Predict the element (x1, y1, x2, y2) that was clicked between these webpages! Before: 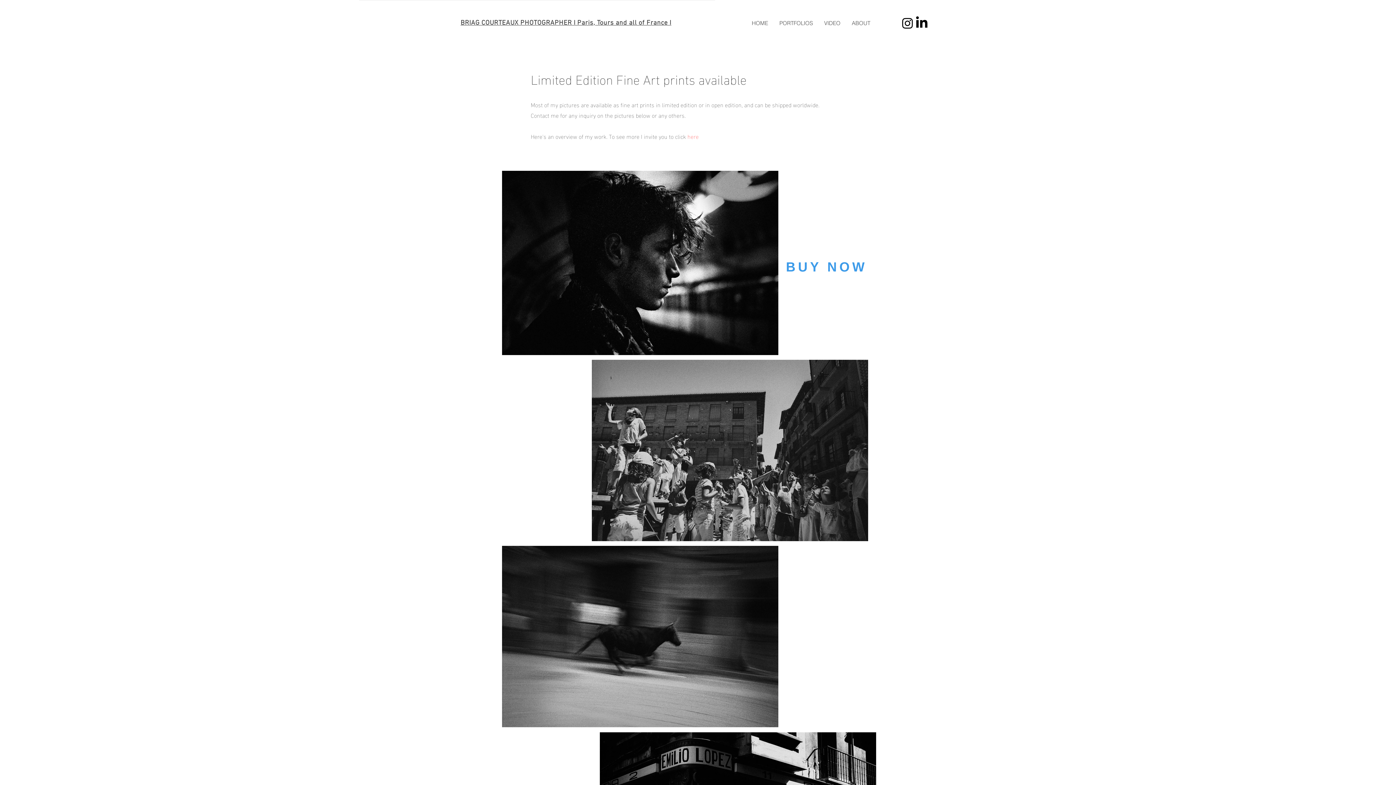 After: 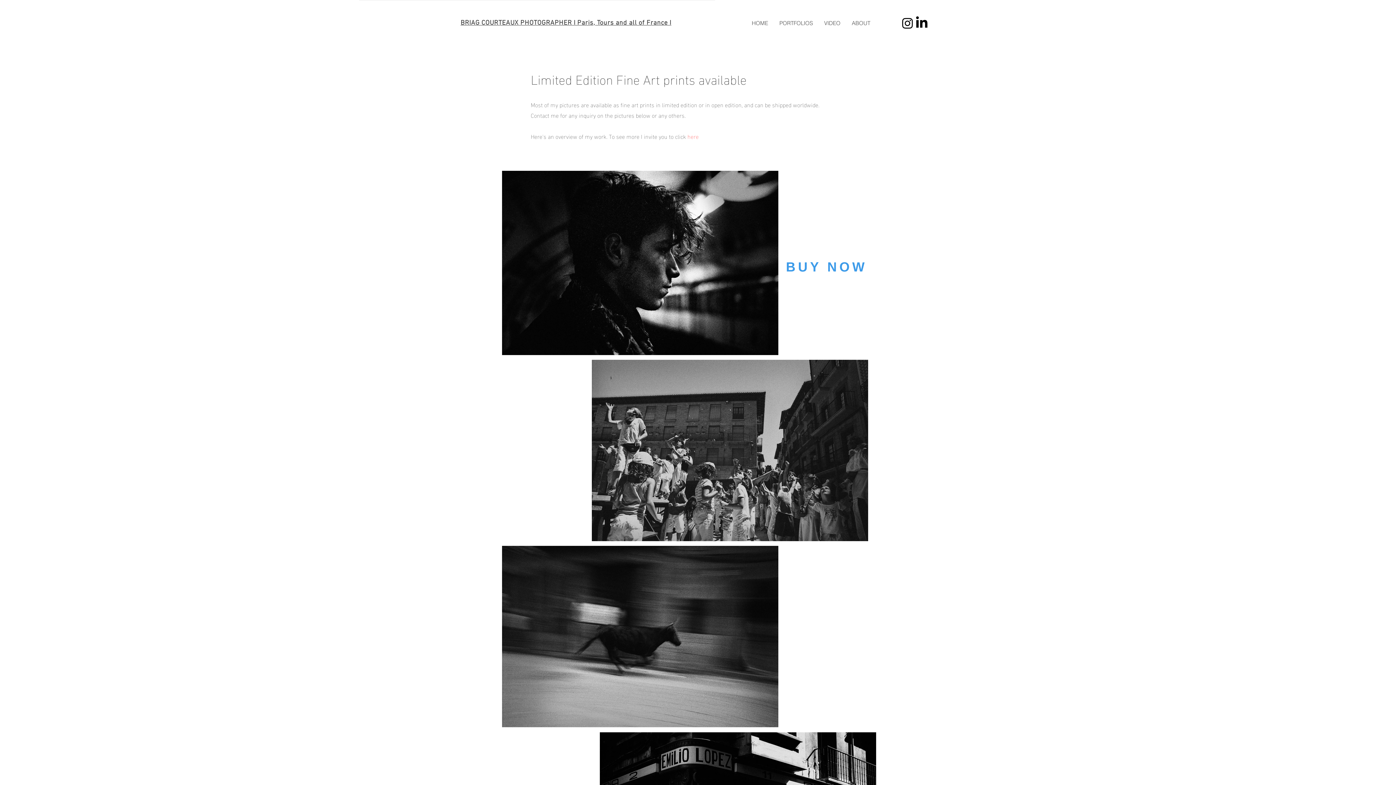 Action: label: VIDEO bbox: (818, 11, 846, 35)